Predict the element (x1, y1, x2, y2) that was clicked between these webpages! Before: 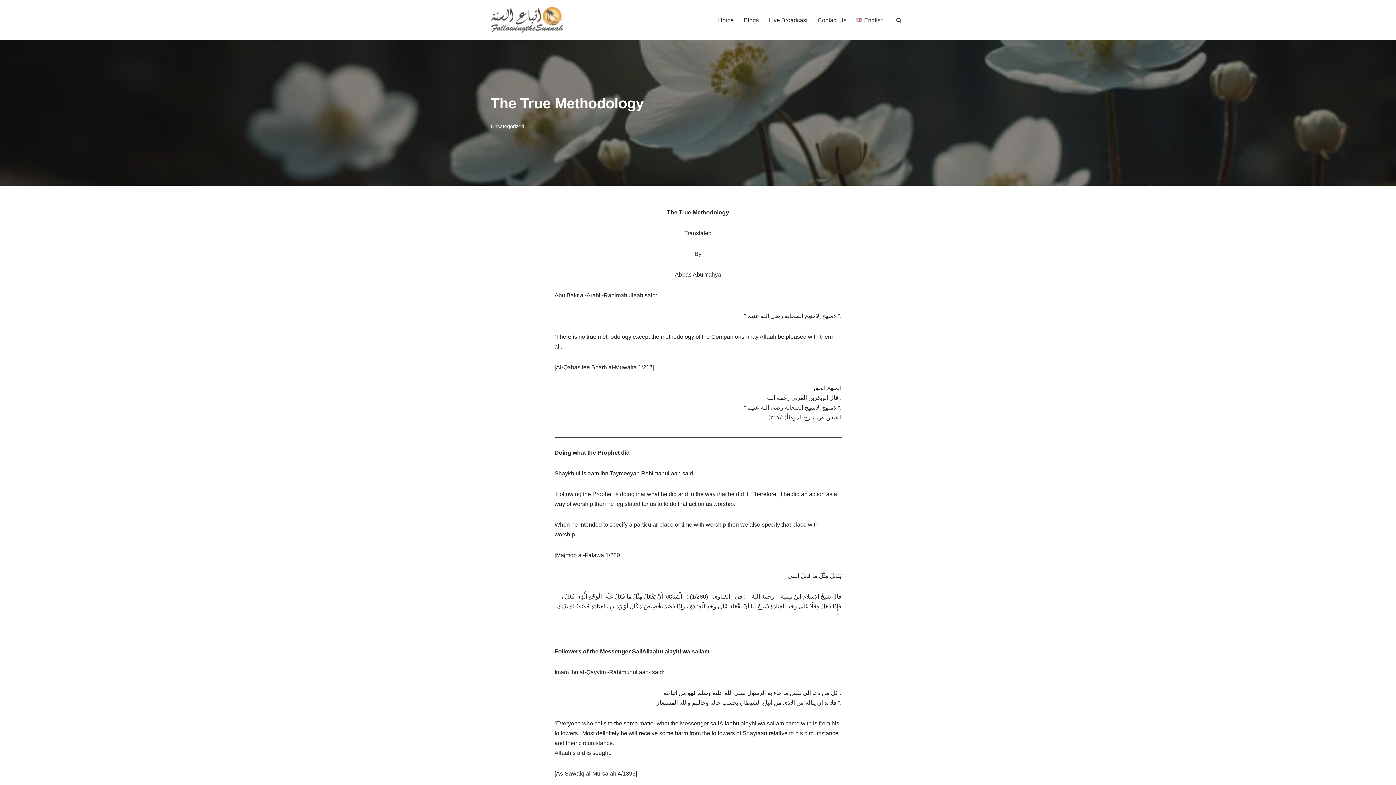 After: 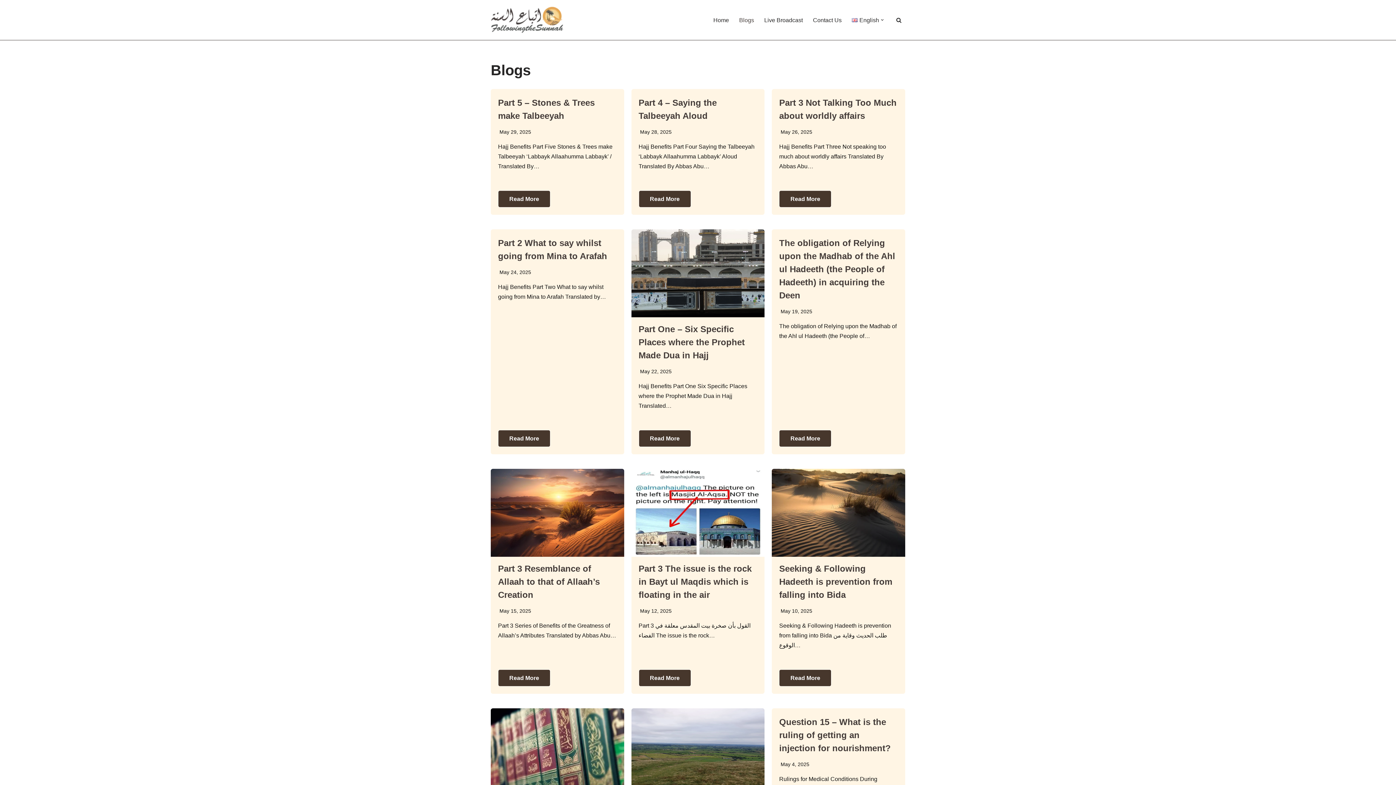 Action: bbox: (744, 15, 758, 24) label: Blogs